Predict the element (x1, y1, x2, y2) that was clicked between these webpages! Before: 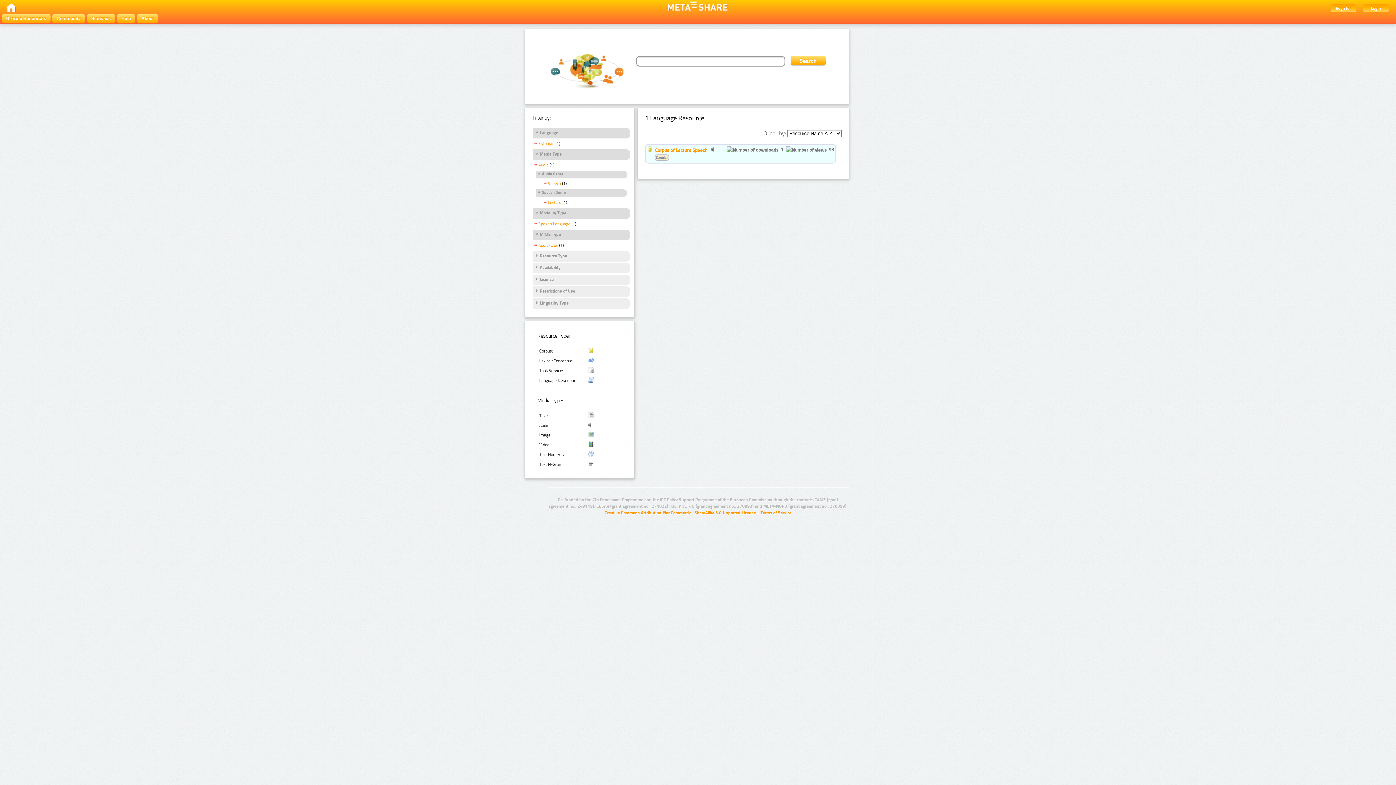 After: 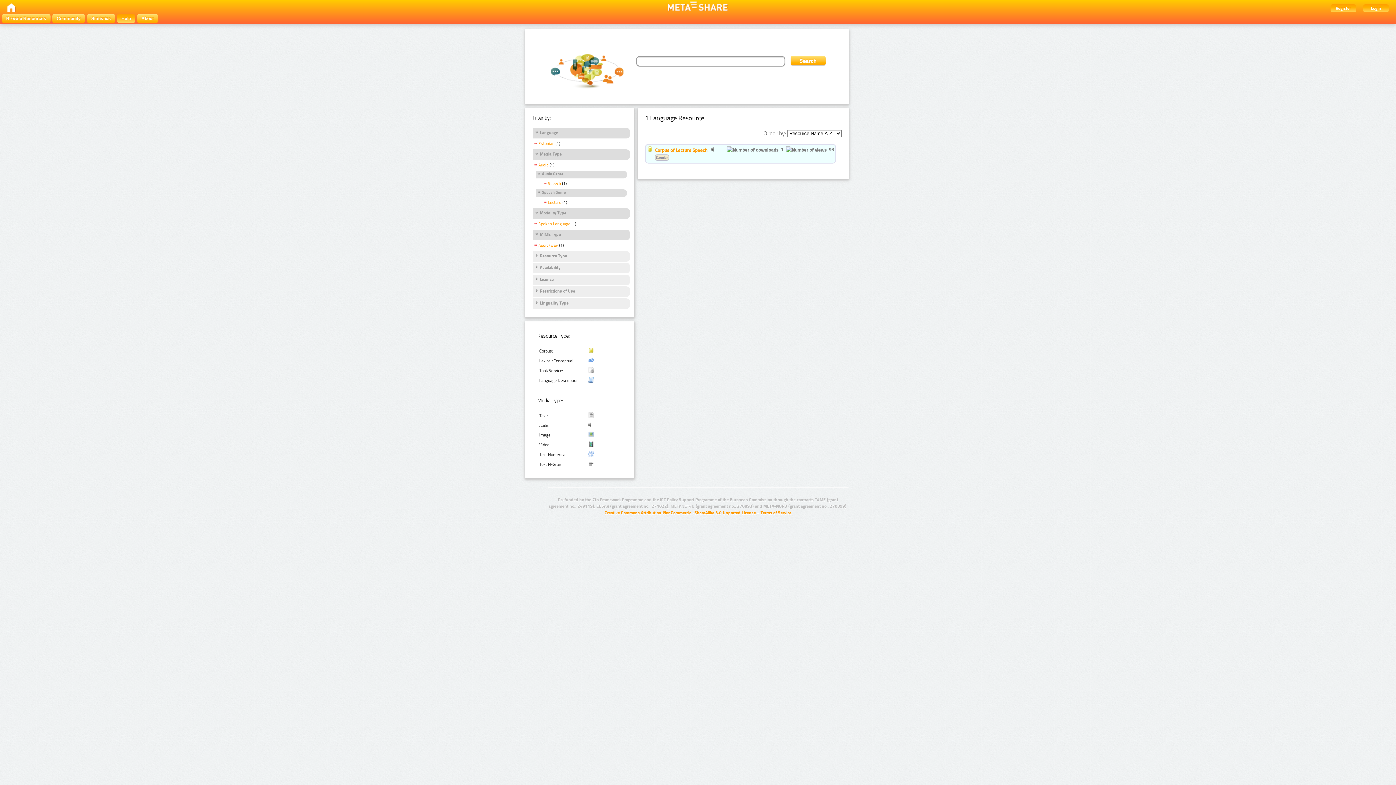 Action: bbox: (117, 14, 135, 22) label: Help